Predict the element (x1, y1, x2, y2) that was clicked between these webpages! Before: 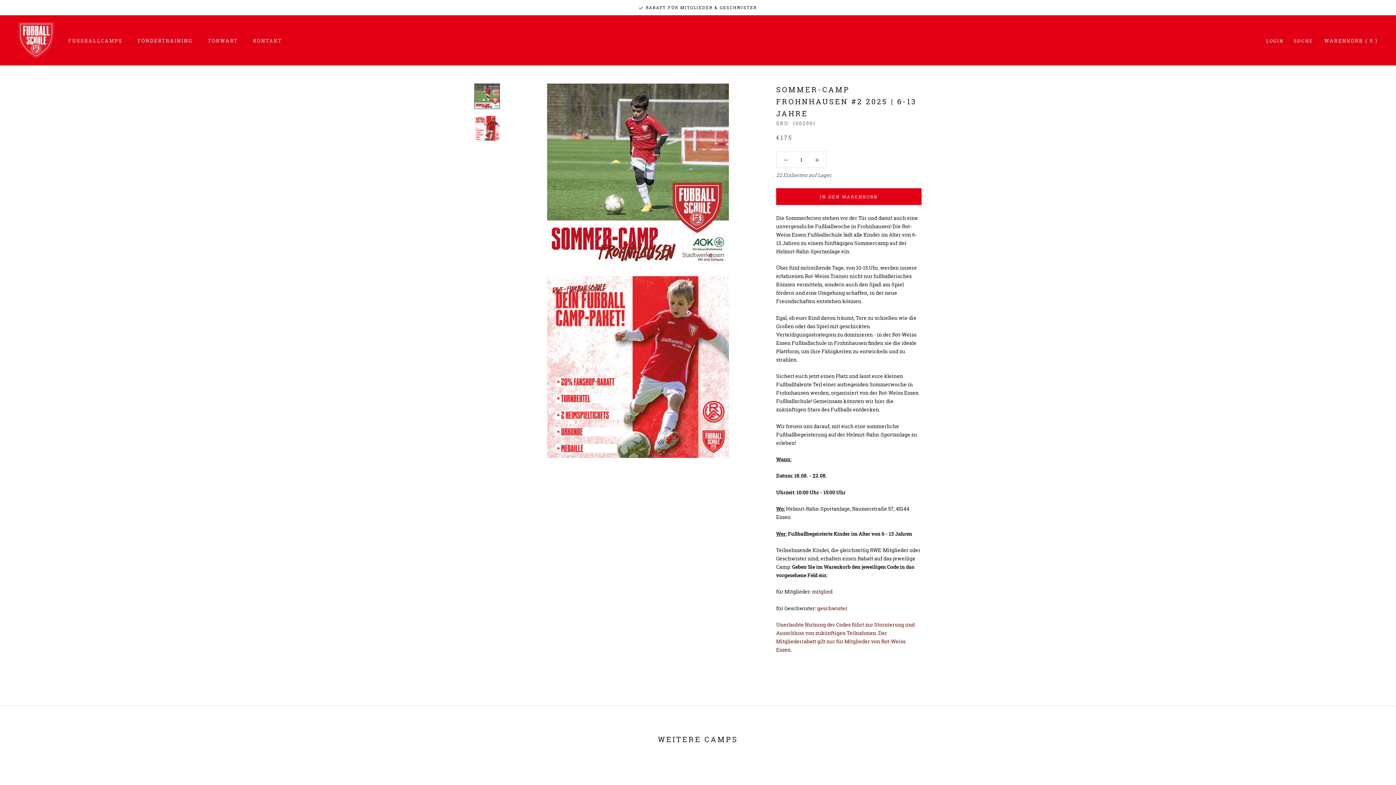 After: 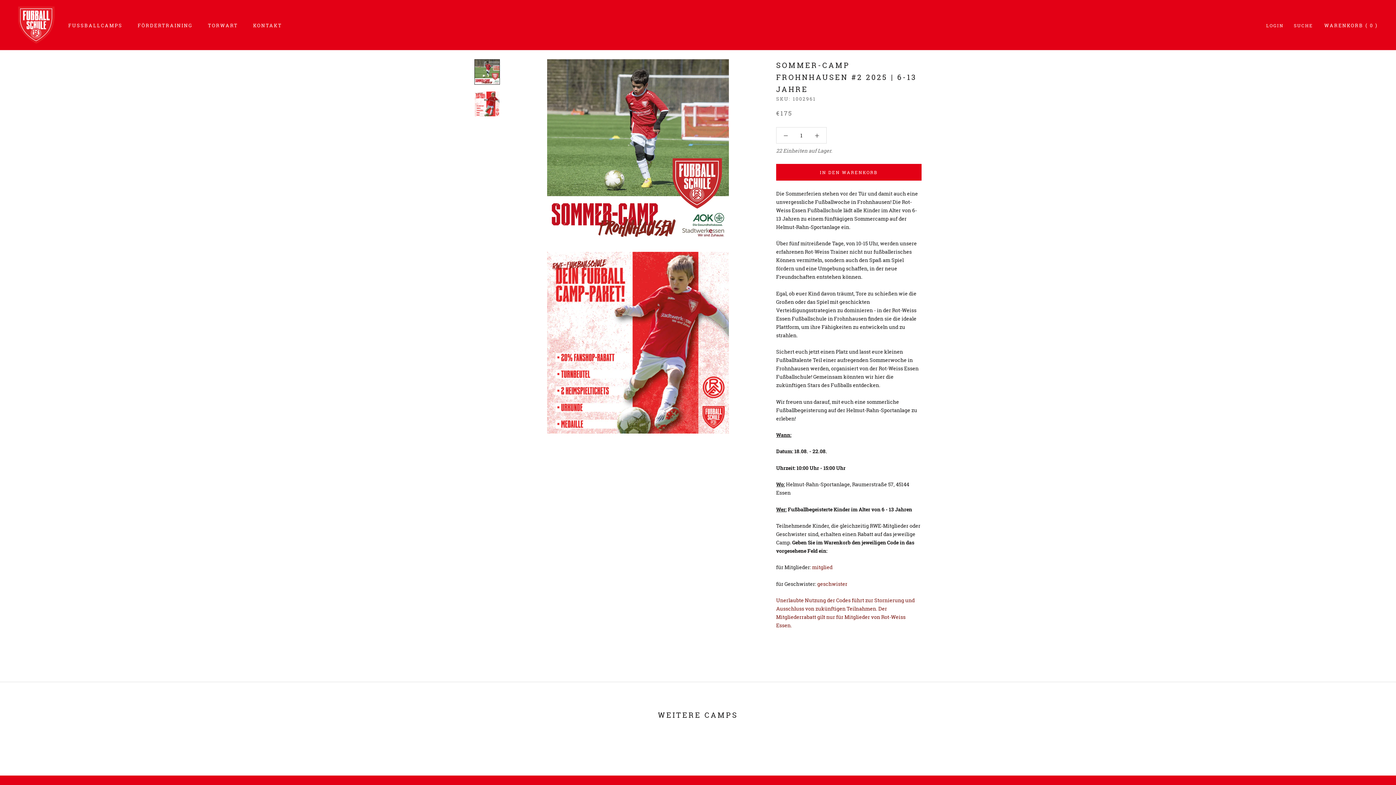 Action: bbox: (474, 83, 500, 109)